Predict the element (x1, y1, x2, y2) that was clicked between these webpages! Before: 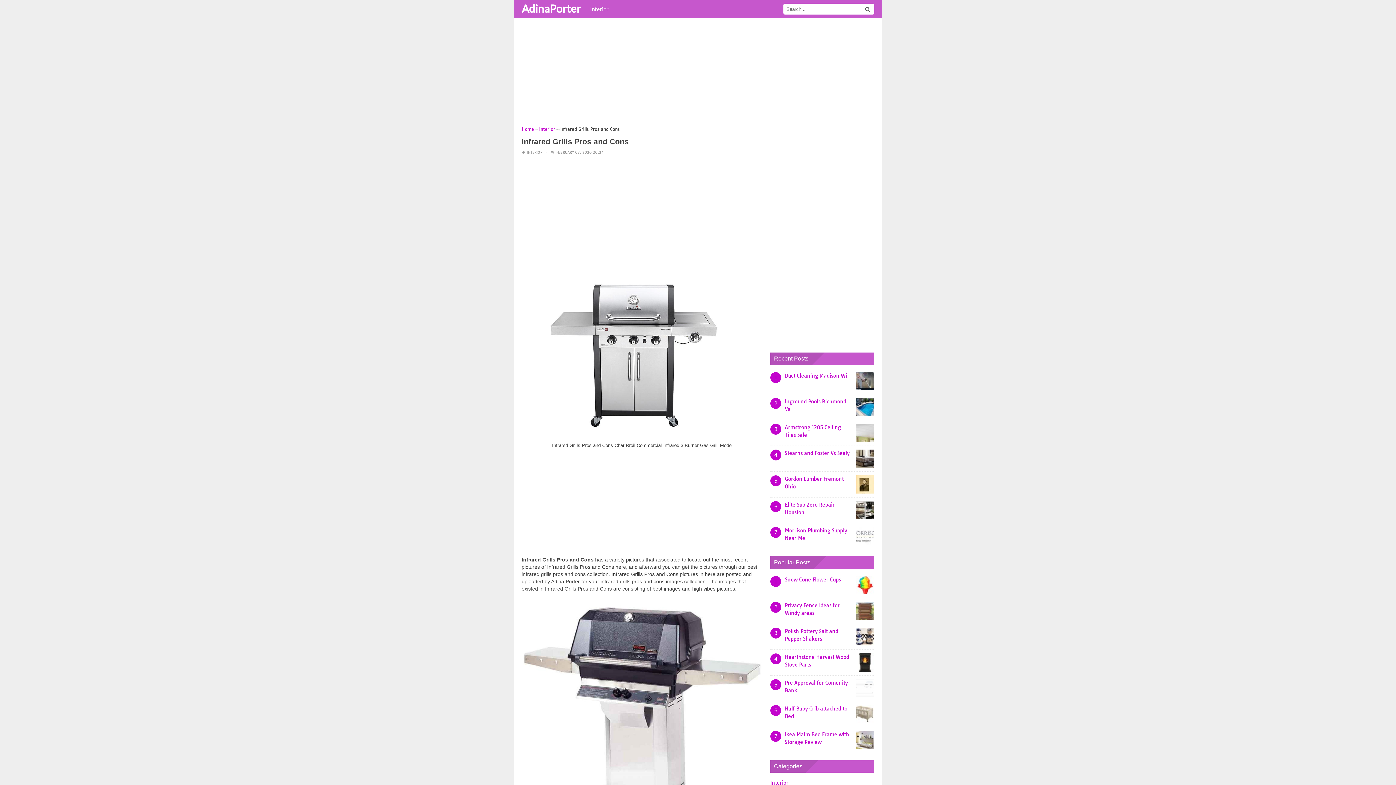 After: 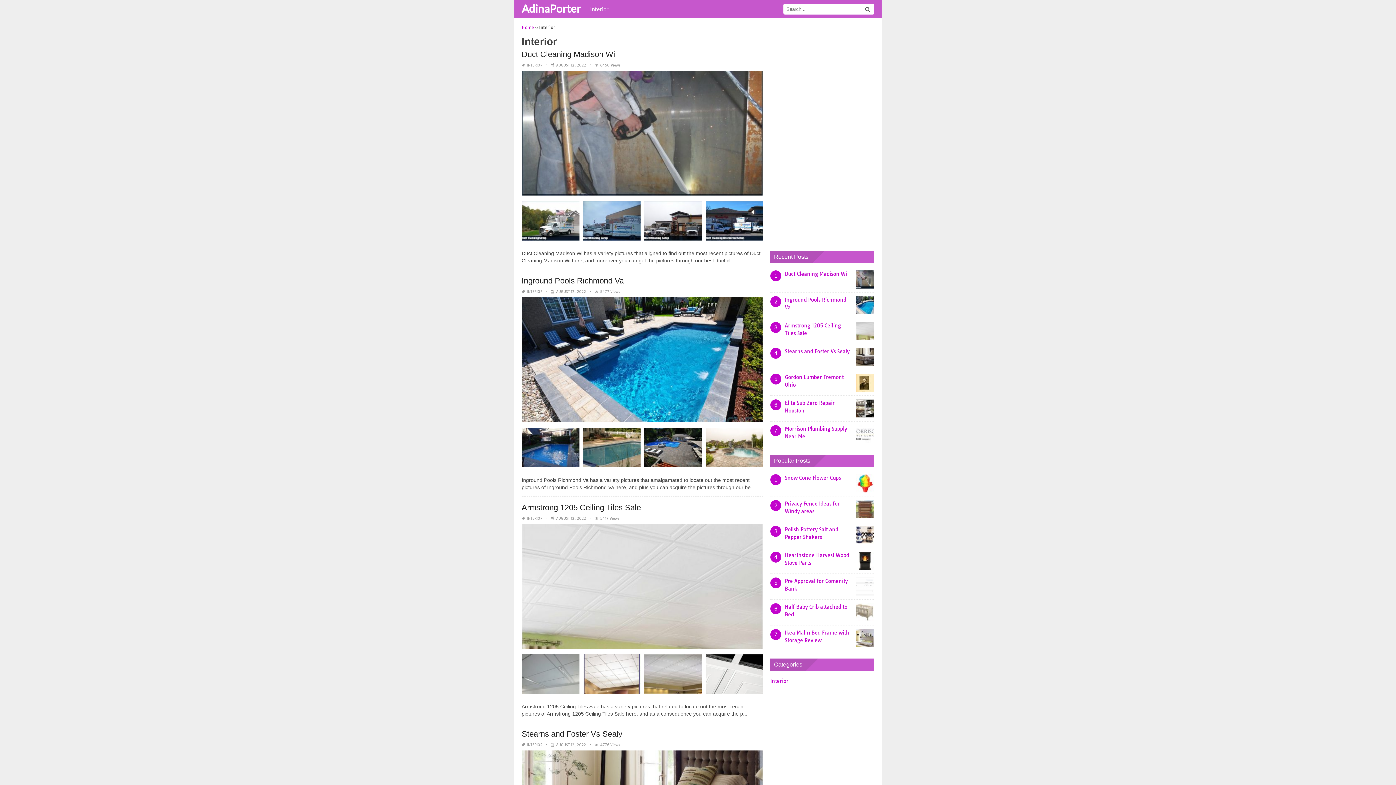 Action: label: Interior bbox: (586, 0, 612, 17)